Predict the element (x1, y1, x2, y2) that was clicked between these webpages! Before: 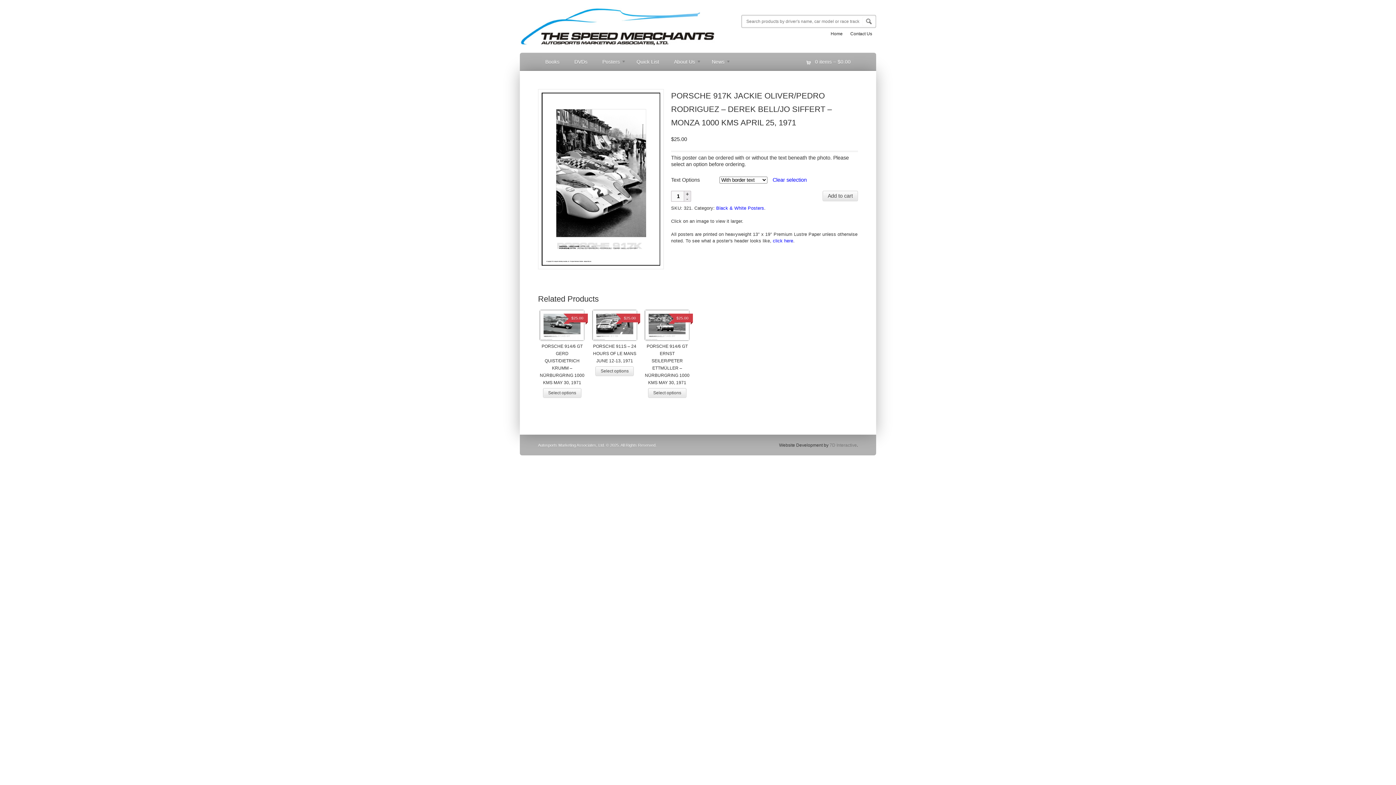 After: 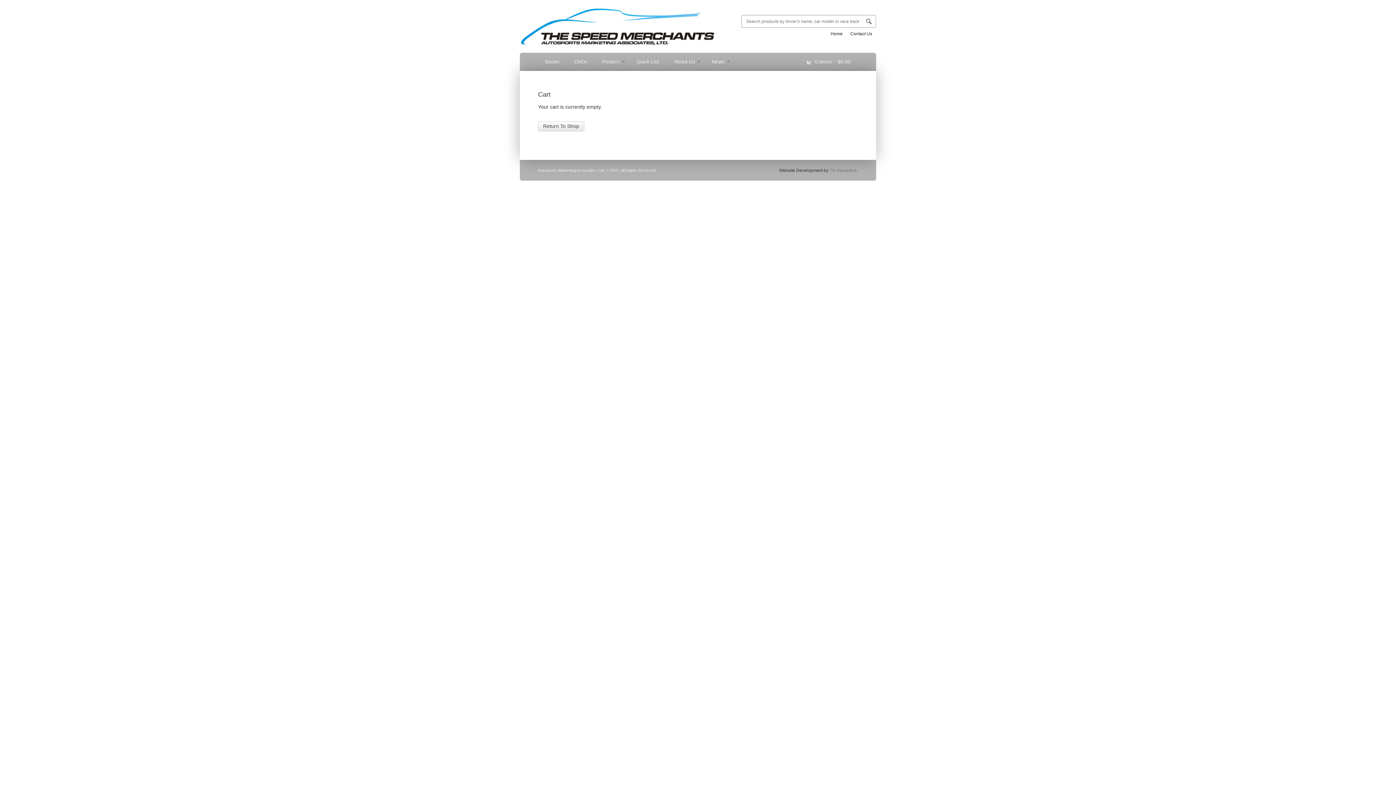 Action: bbox: (800, 54, 858, 69) label: 0 items – $0.00